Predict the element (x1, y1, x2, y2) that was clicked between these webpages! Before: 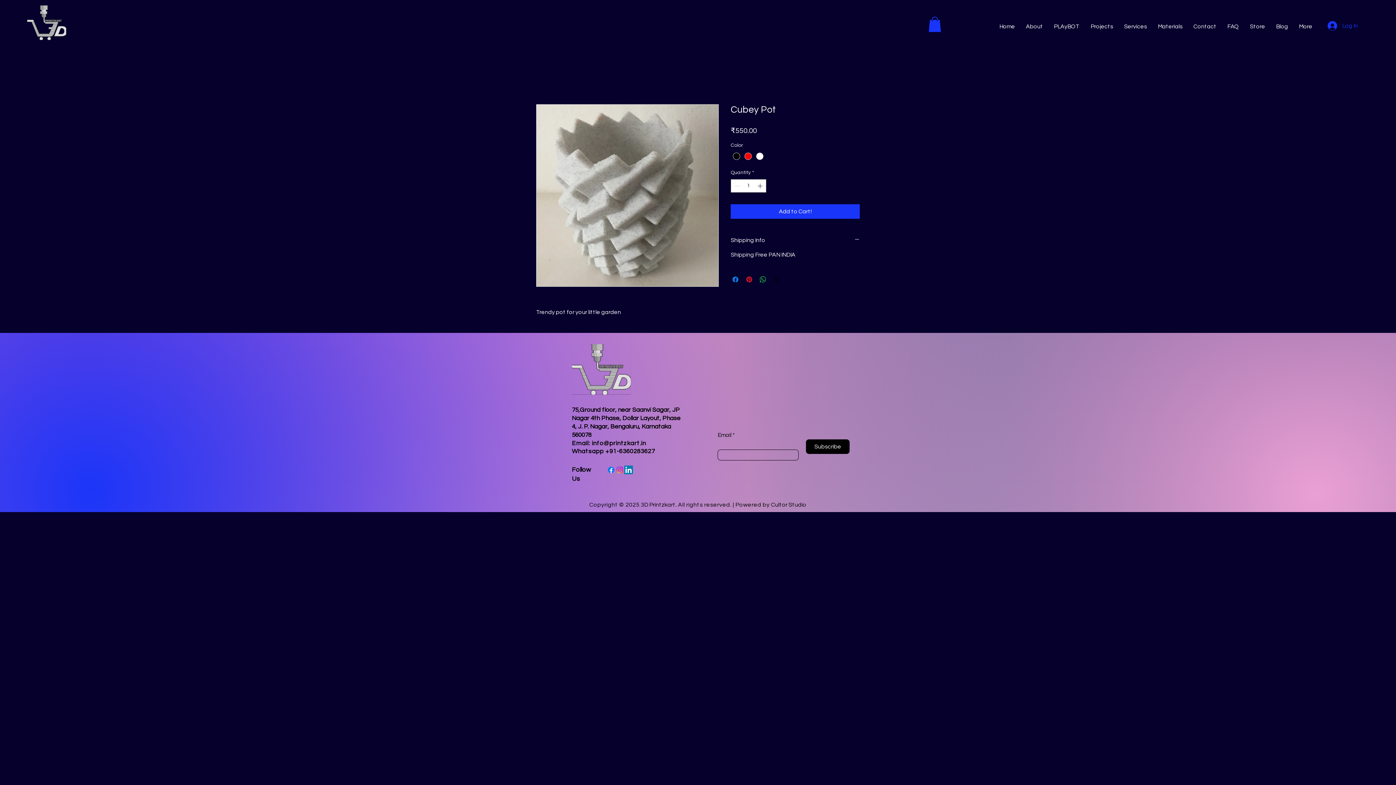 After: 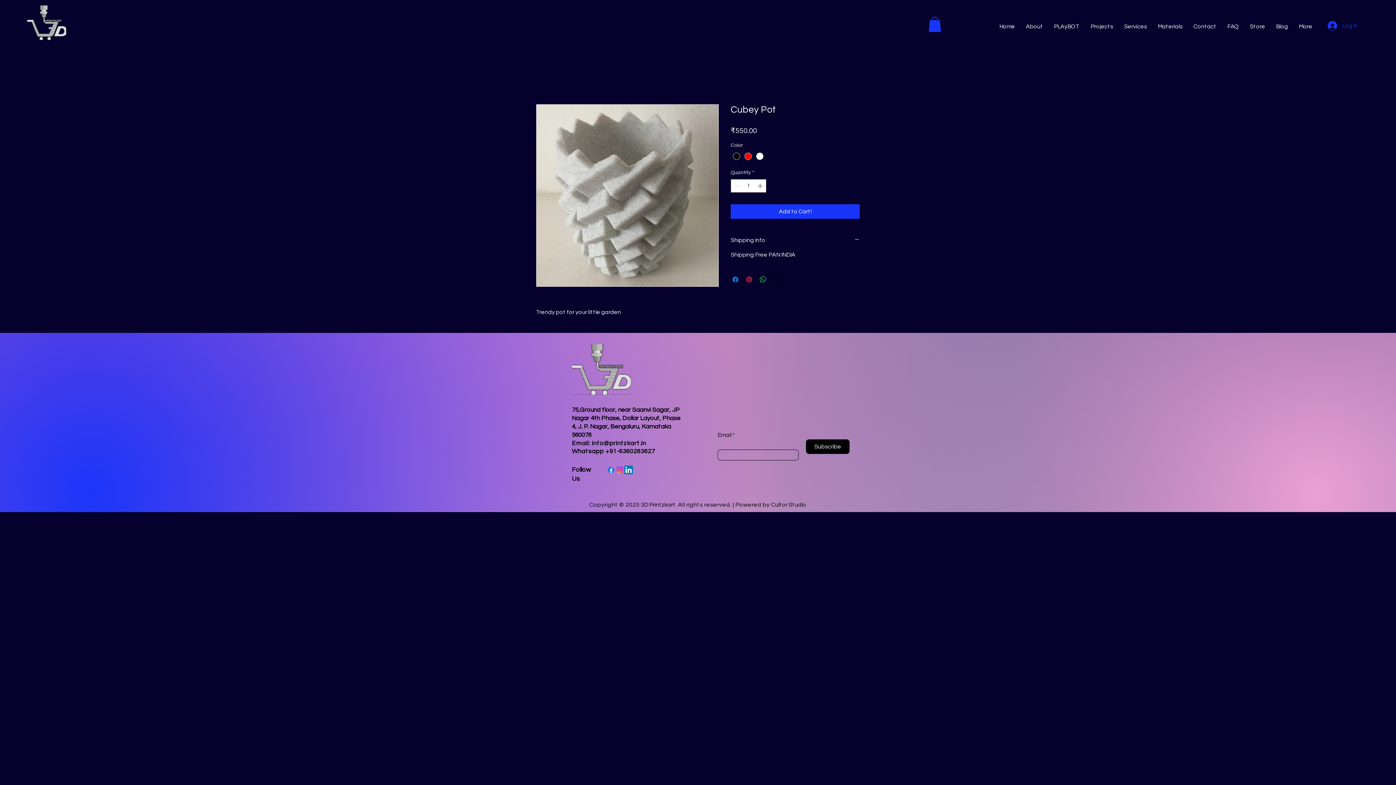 Action: bbox: (772, 275, 781, 283) label: Share on X